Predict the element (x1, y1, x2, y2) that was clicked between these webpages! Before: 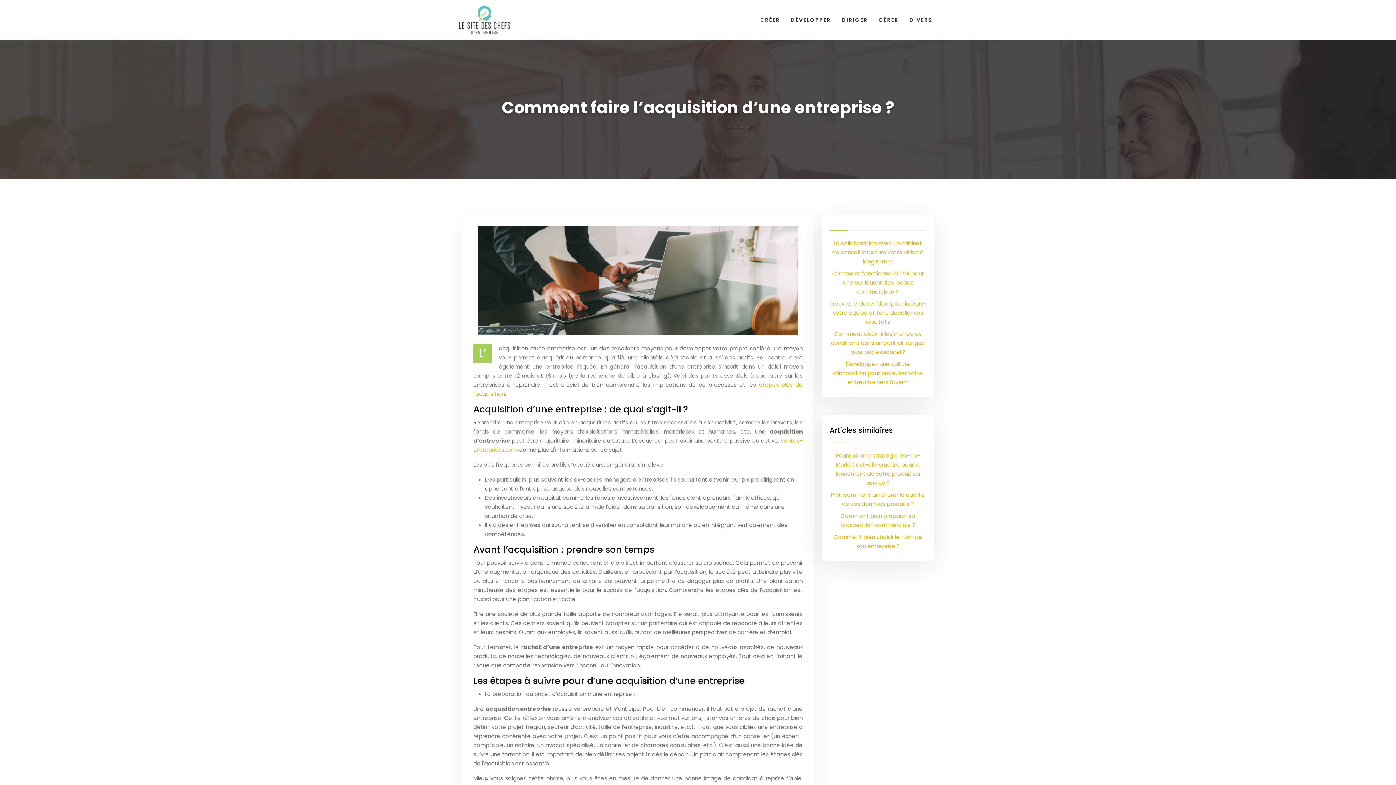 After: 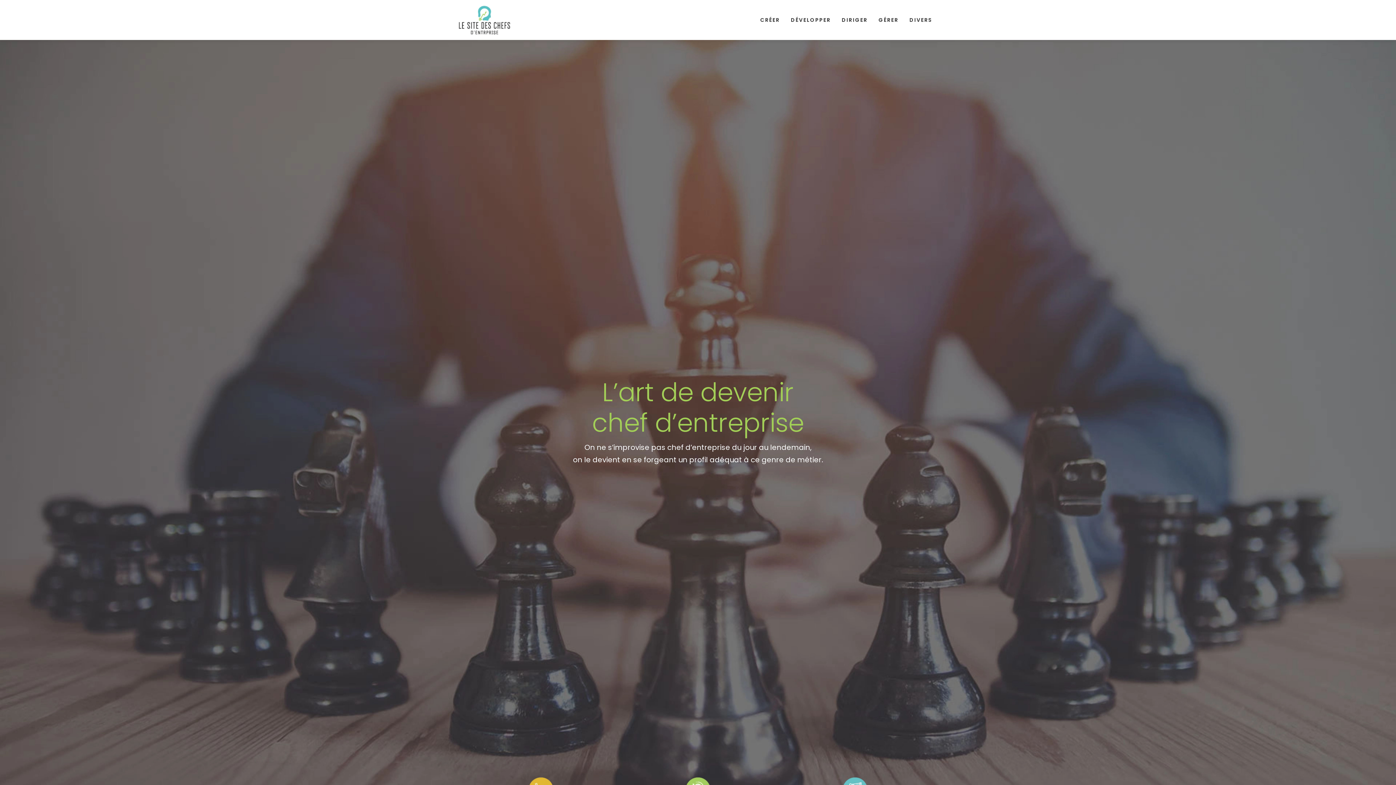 Action: bbox: (458, 5, 510, 34)